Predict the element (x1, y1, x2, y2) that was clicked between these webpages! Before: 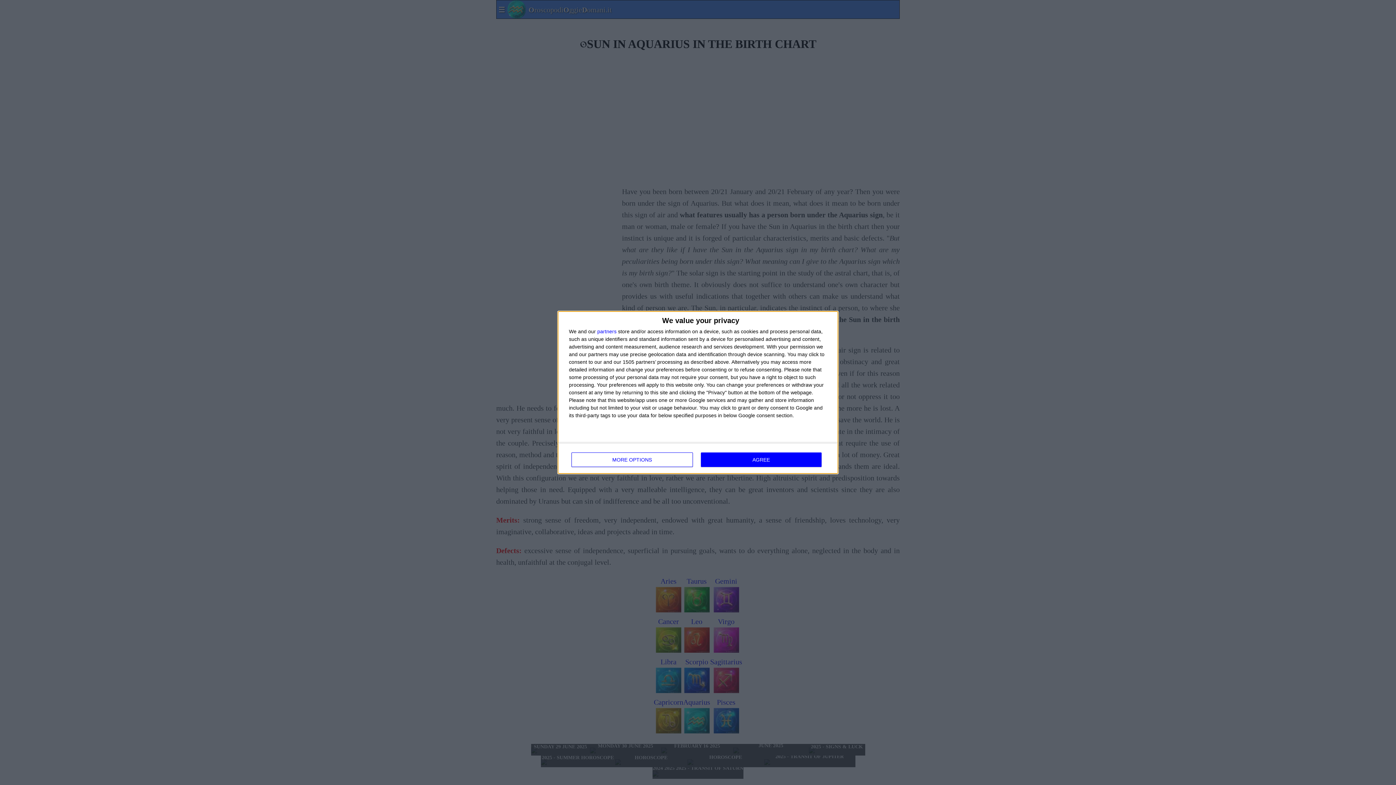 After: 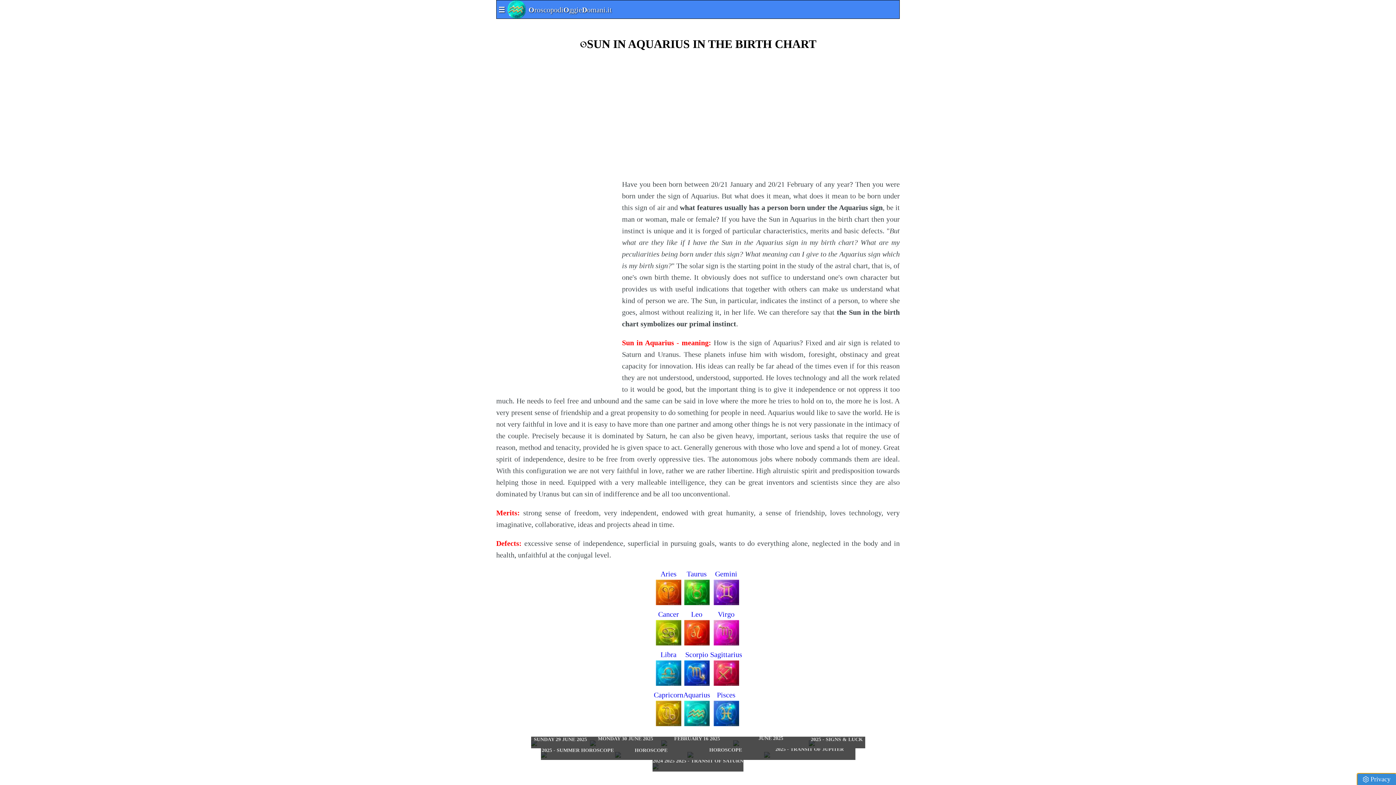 Action: bbox: (700, 452, 821, 467) label: AGREE